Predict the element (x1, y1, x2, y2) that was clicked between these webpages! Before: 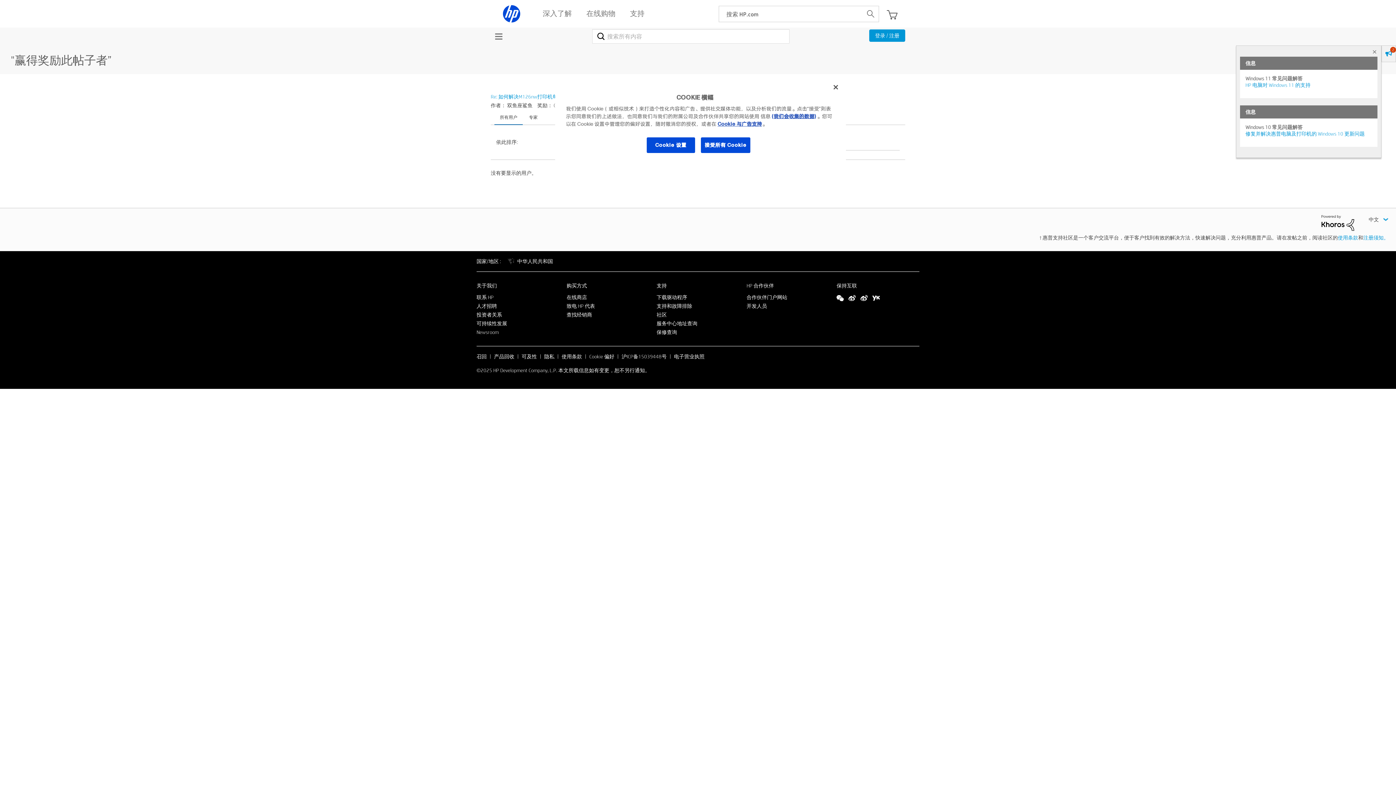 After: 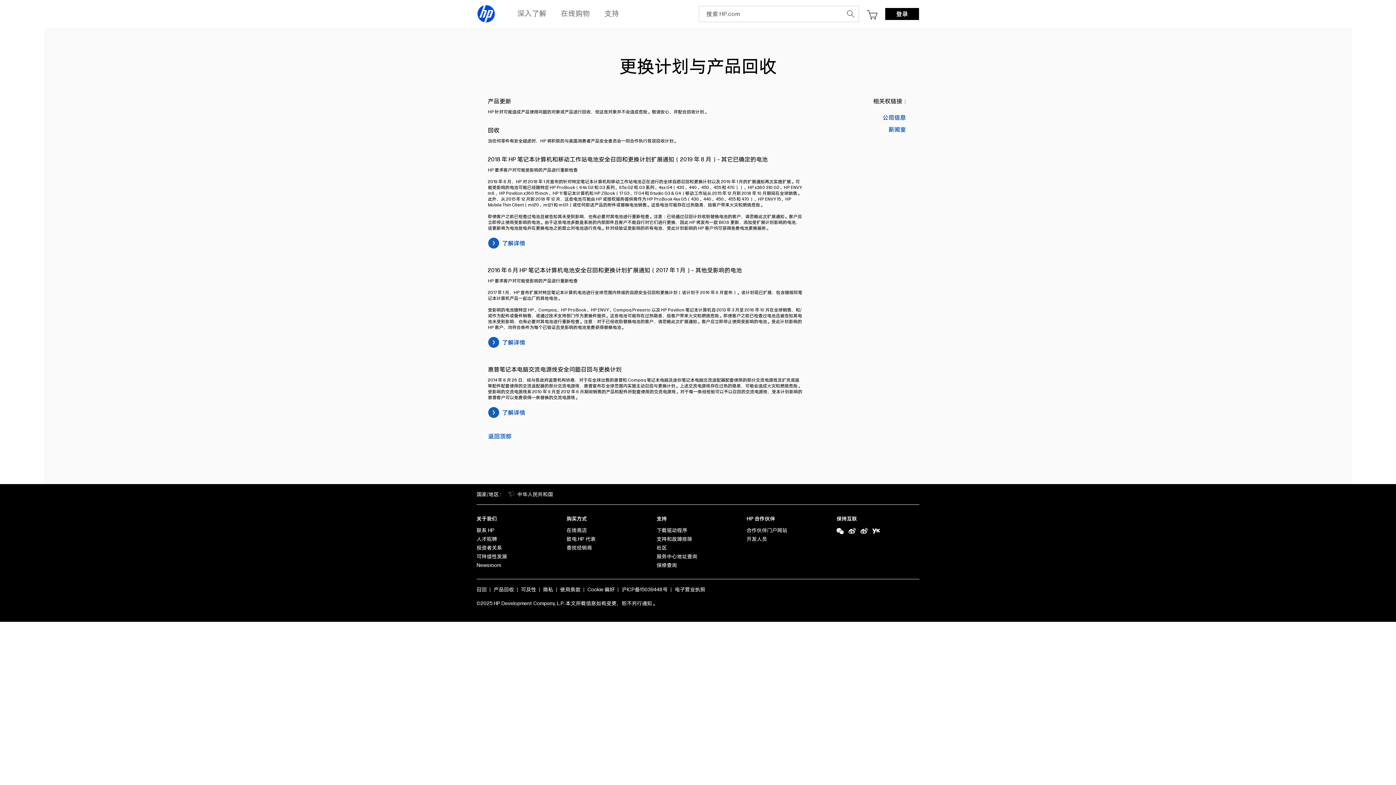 Action: label: 召回 bbox: (476, 353, 486, 359)